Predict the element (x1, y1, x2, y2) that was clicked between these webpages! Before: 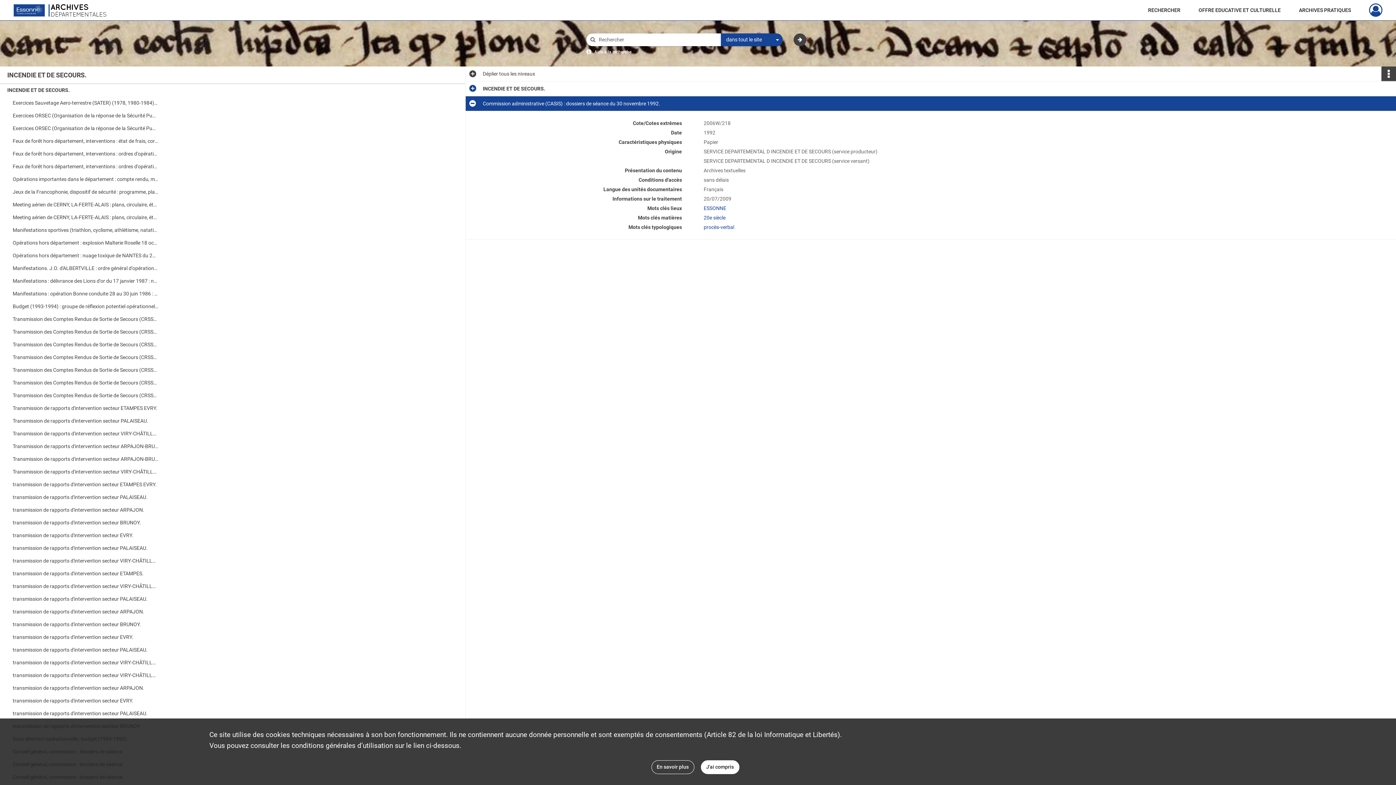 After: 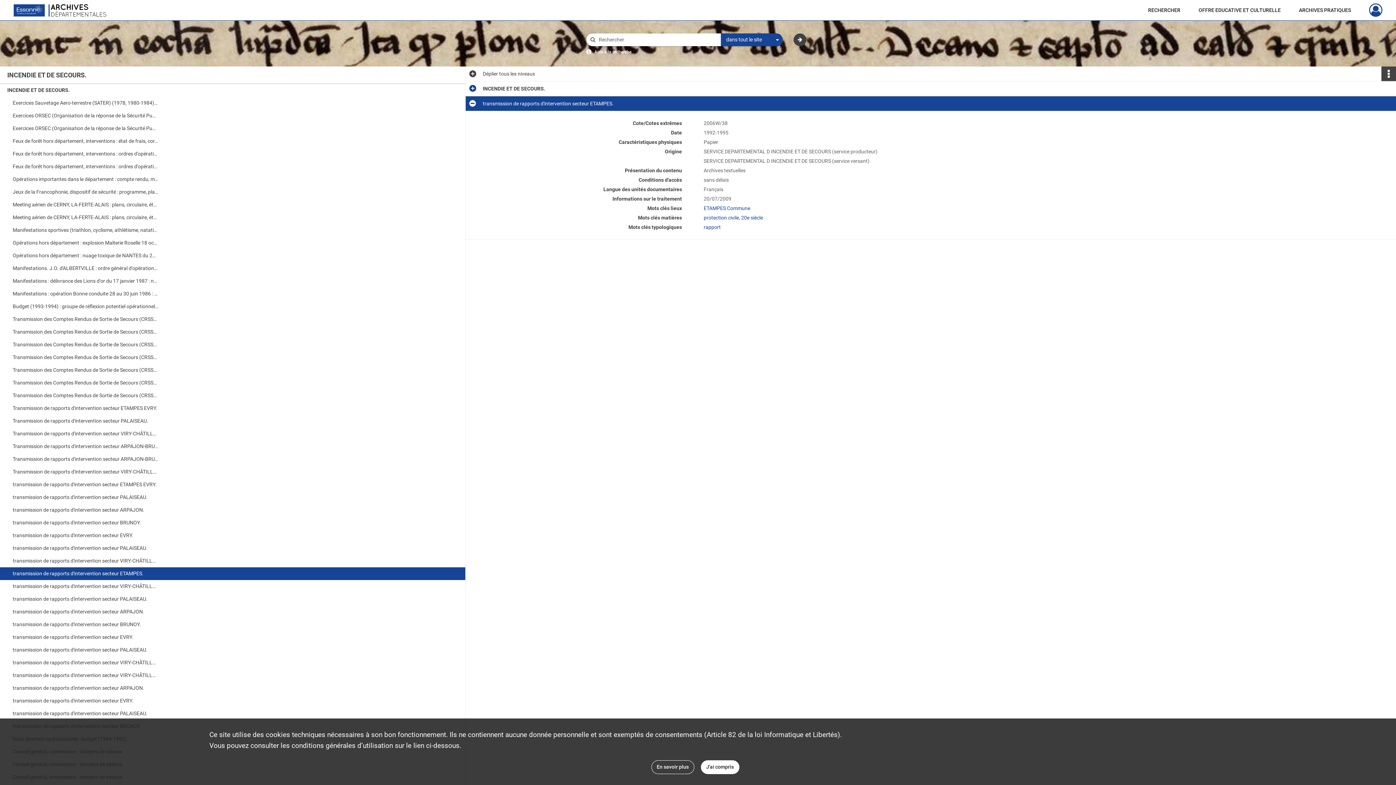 Action: label: transmission de rapports d'intervention secteur ETAMPES. bbox: (12, 567, 158, 580)